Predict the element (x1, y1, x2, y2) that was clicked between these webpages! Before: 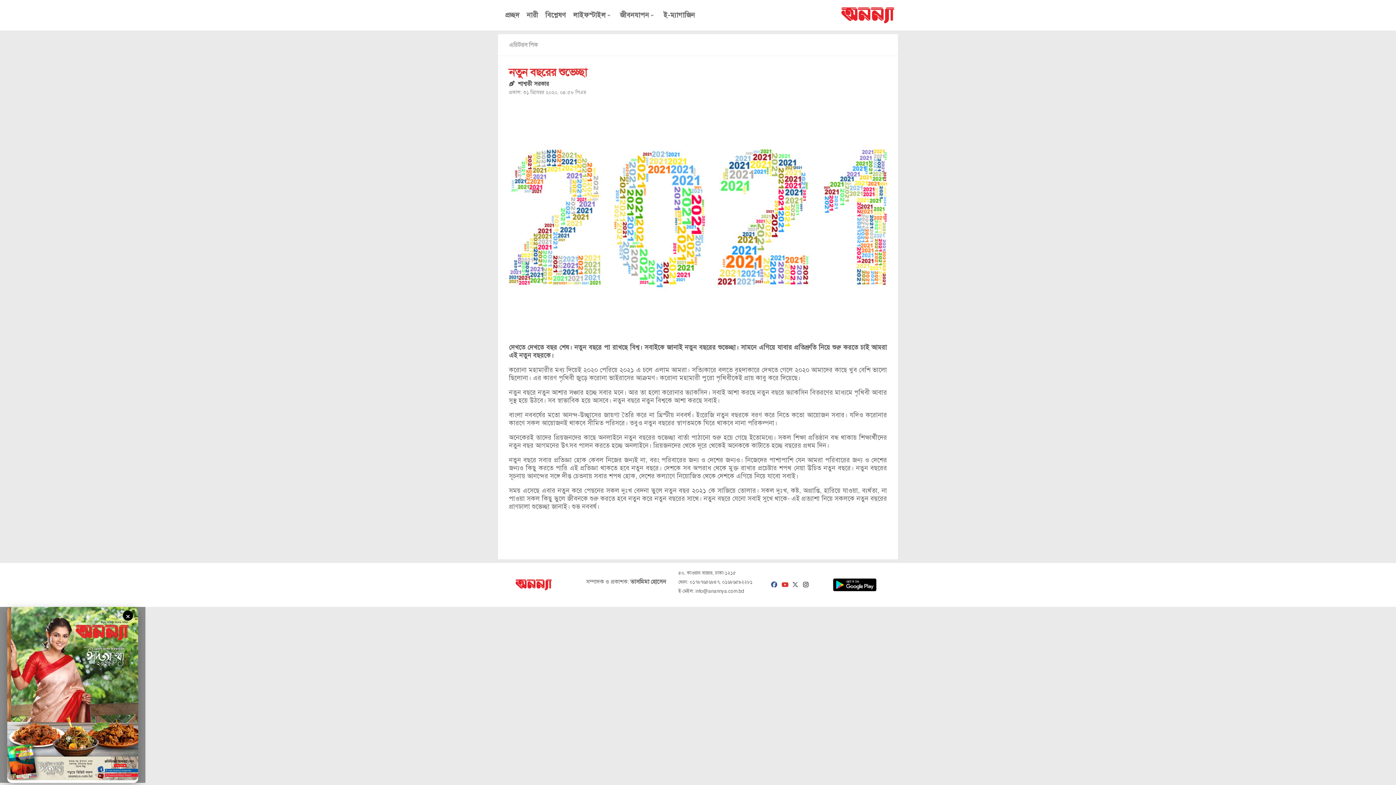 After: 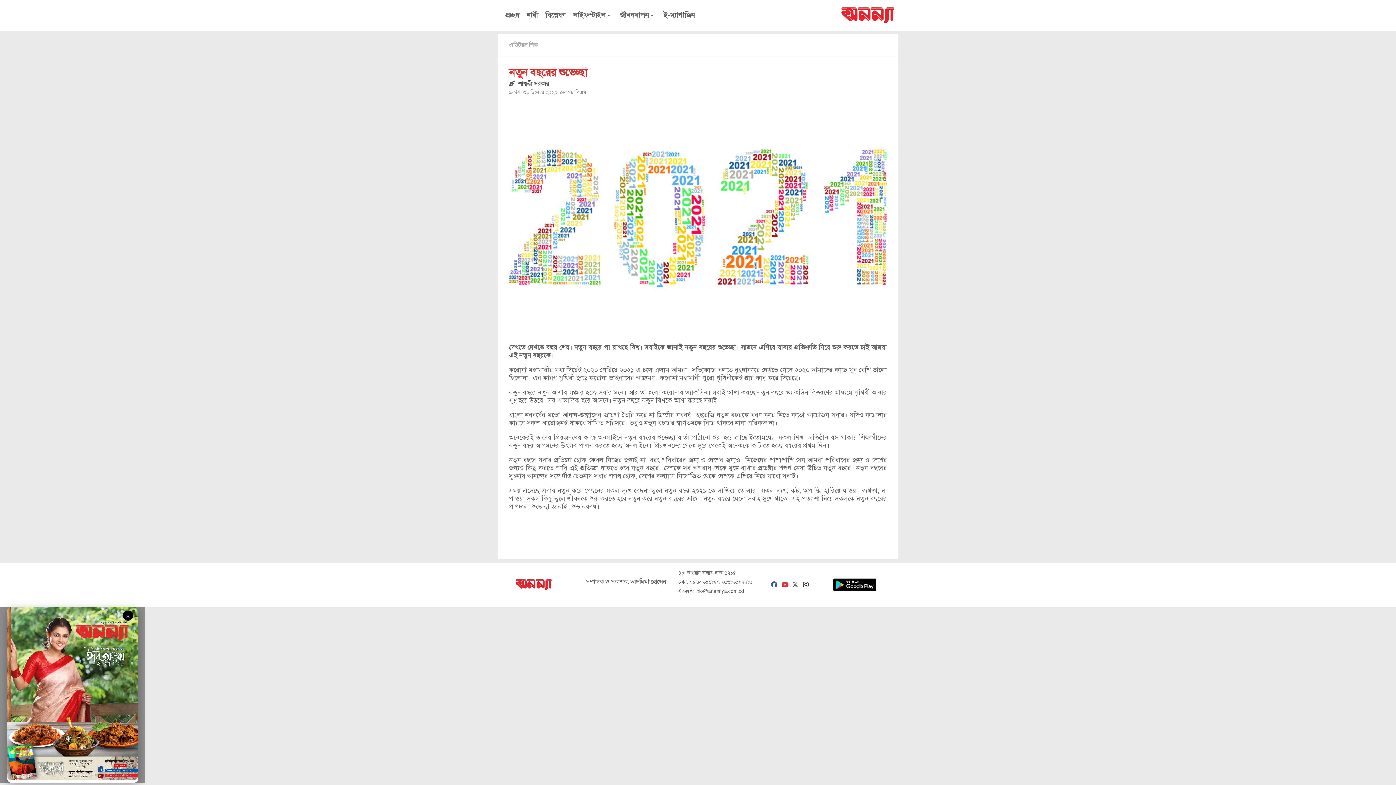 Action: label: https://twitter.com/anannyamagazine bbox: (792, 581, 798, 589)